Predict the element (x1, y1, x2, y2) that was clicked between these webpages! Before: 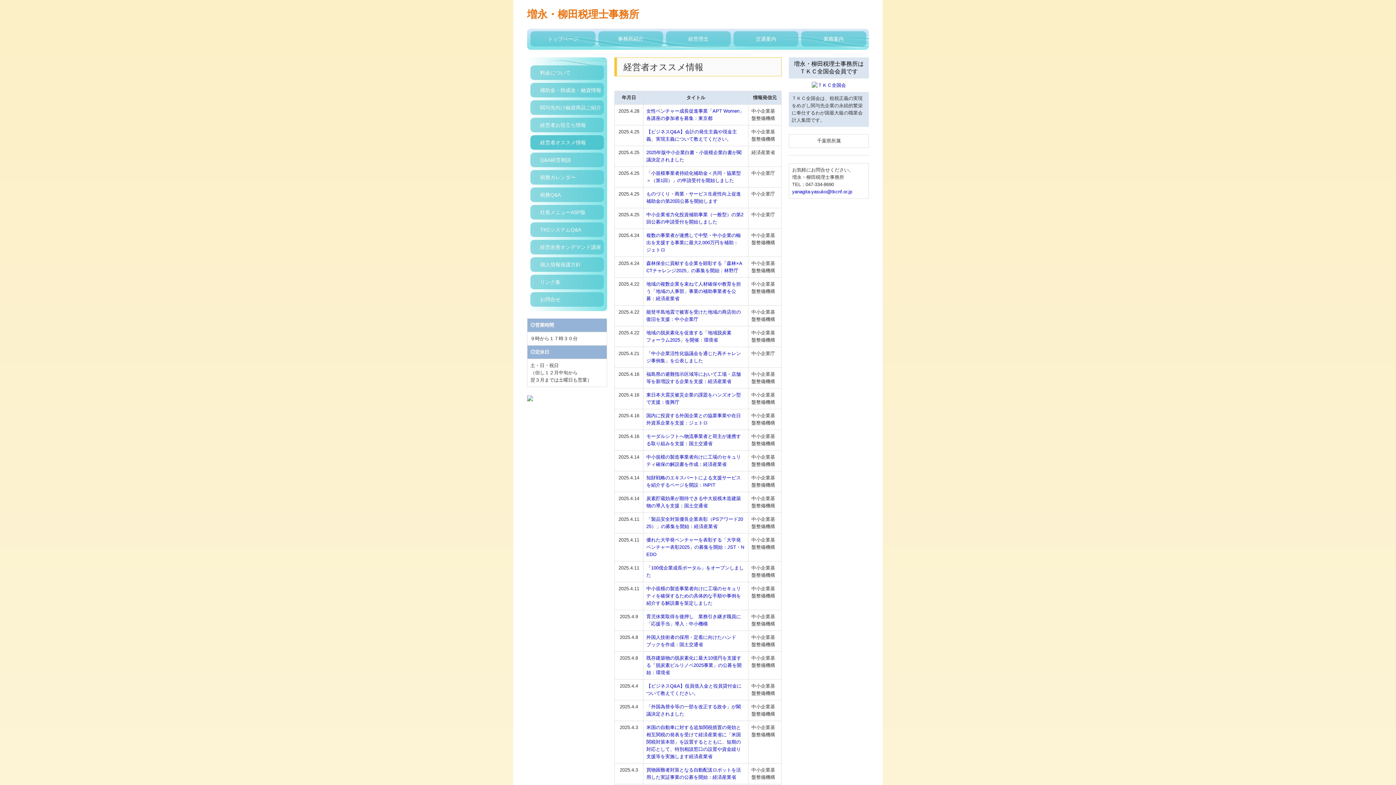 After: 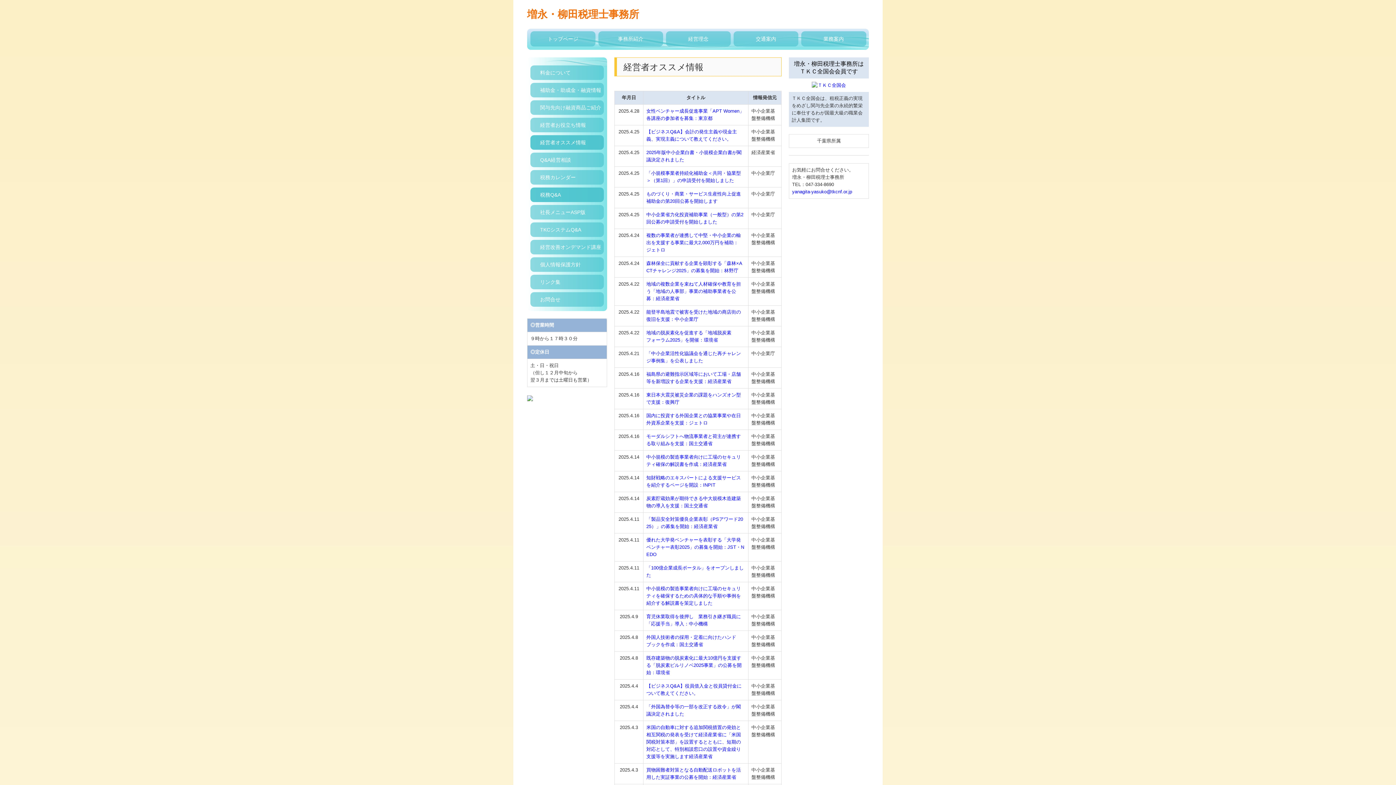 Action: label: 税務Q&A bbox: (530, 187, 604, 202)